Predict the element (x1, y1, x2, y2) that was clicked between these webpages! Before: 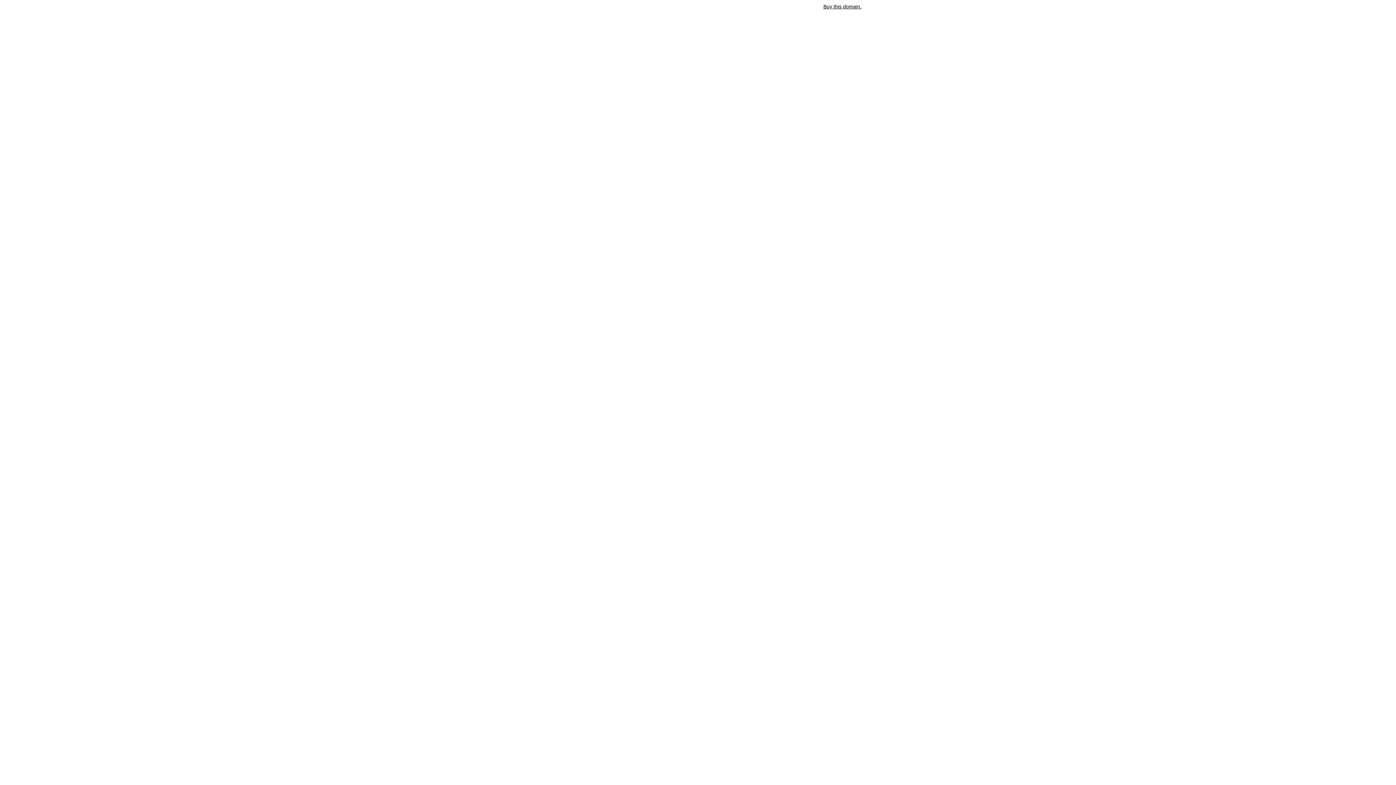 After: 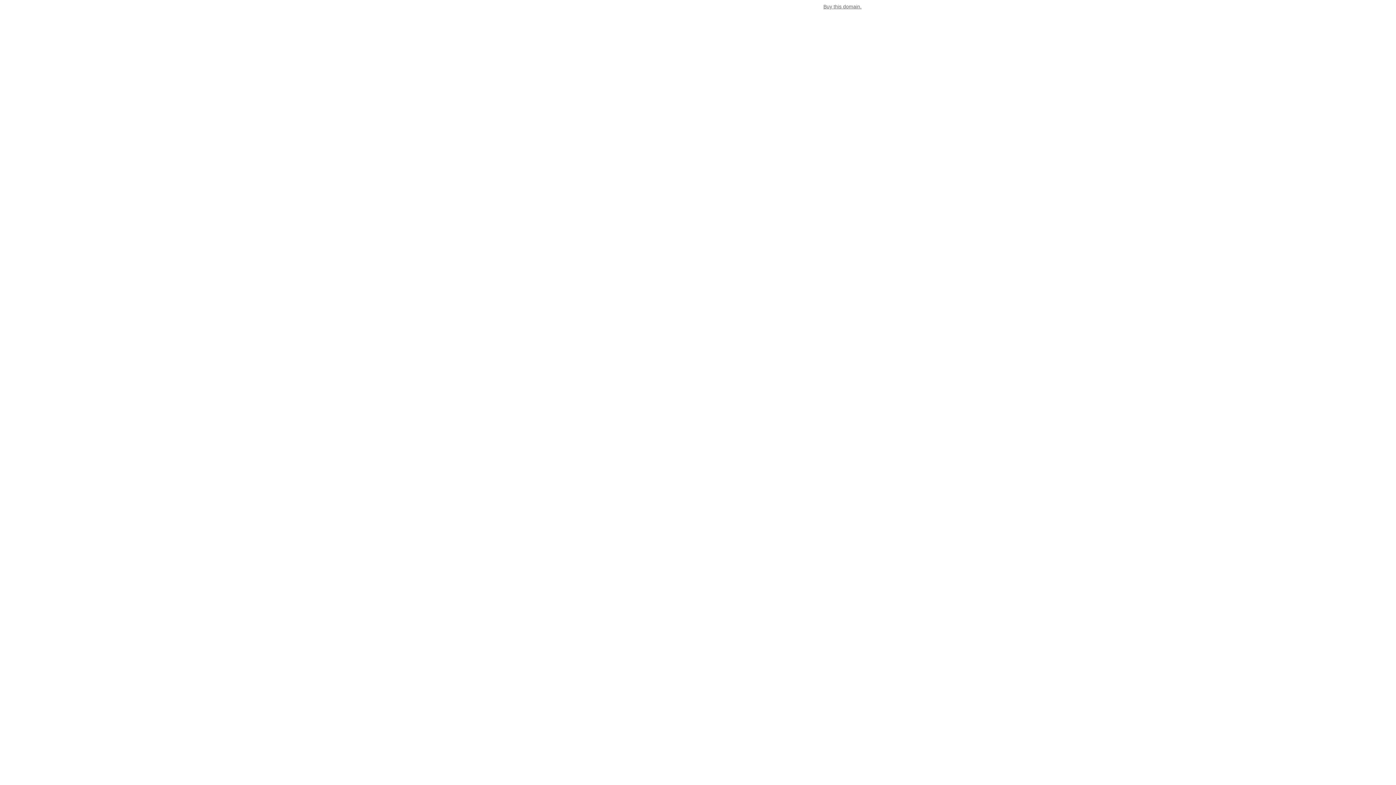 Action: bbox: (823, 3, 861, 9) label: Buy this domain.